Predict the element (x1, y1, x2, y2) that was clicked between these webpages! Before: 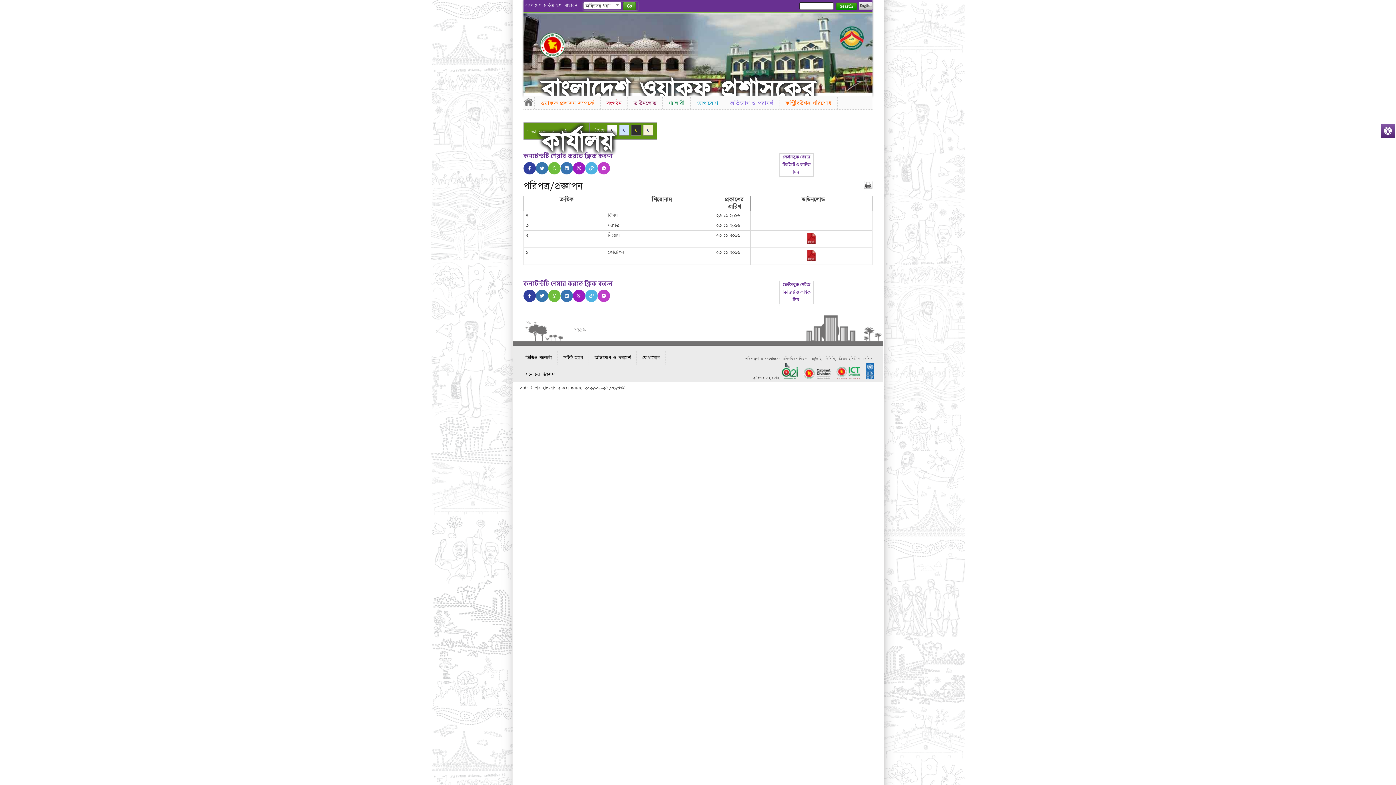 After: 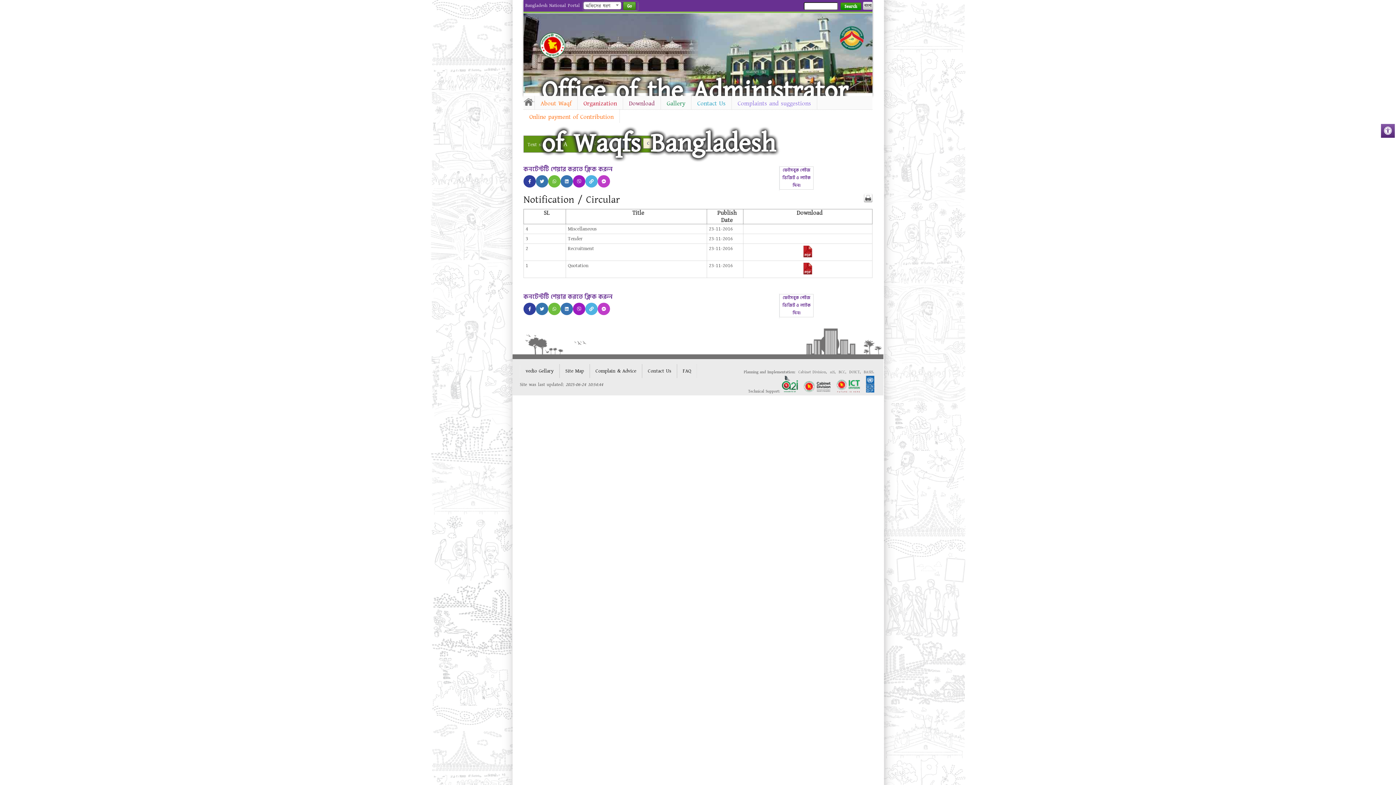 Action: label: English bbox: (858, 1, 872, 9)